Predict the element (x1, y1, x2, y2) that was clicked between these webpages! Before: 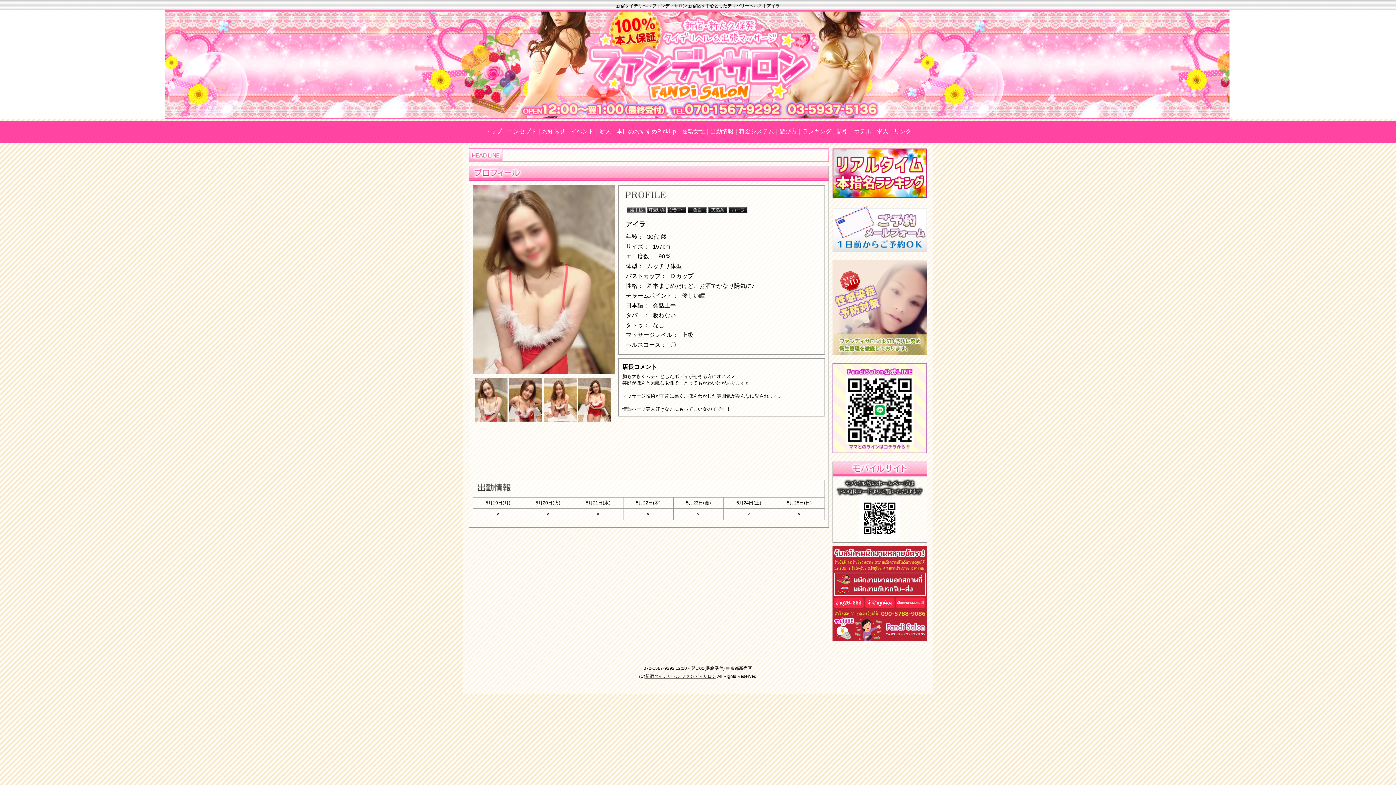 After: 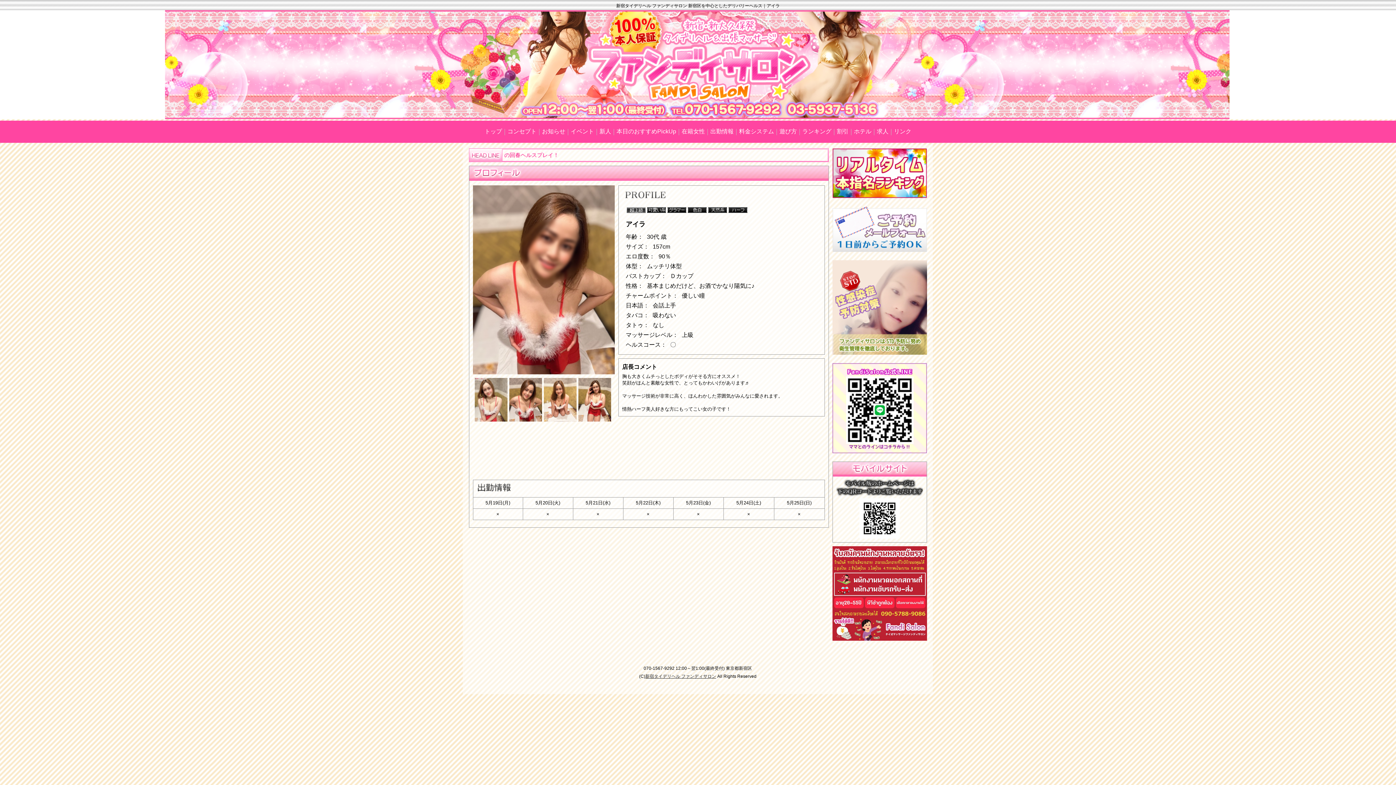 Action: bbox: (509, 378, 542, 421)